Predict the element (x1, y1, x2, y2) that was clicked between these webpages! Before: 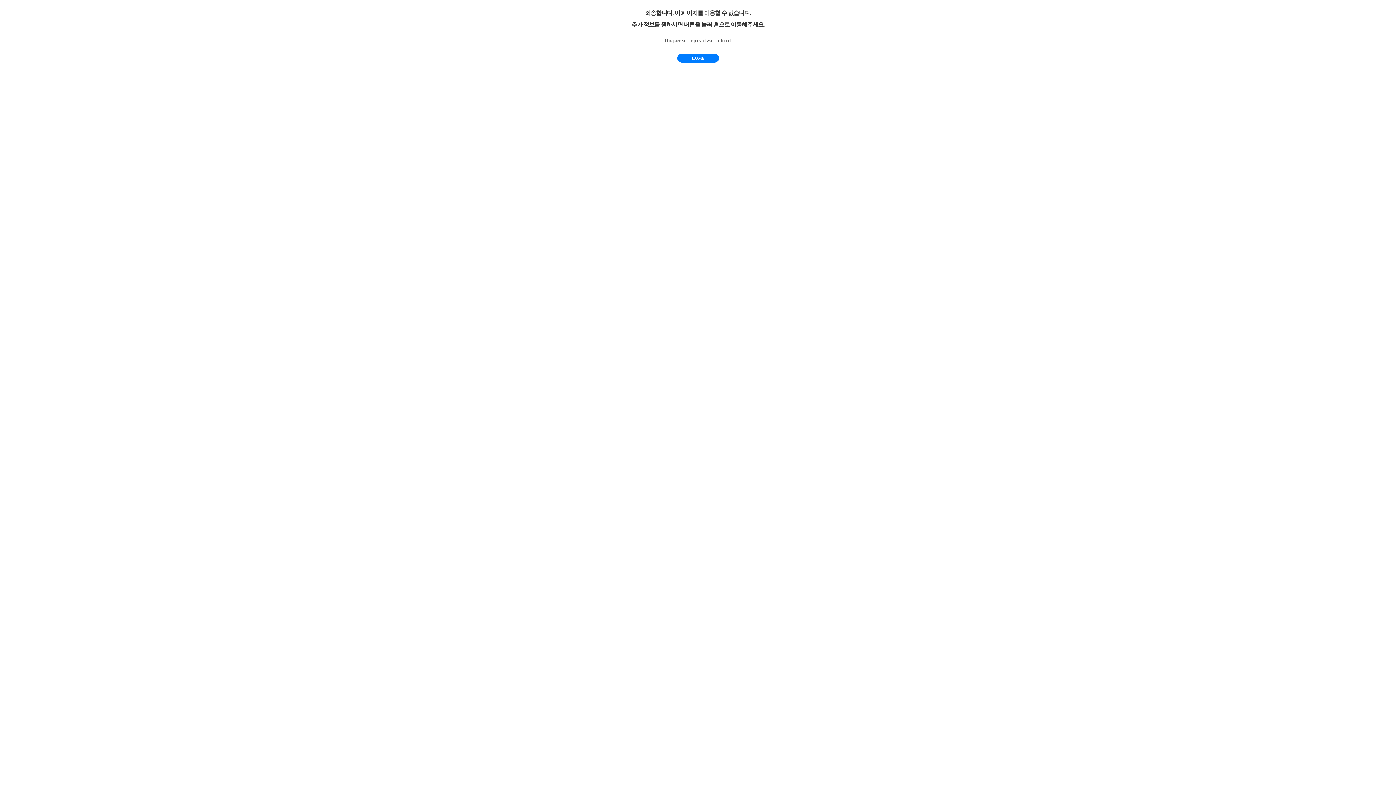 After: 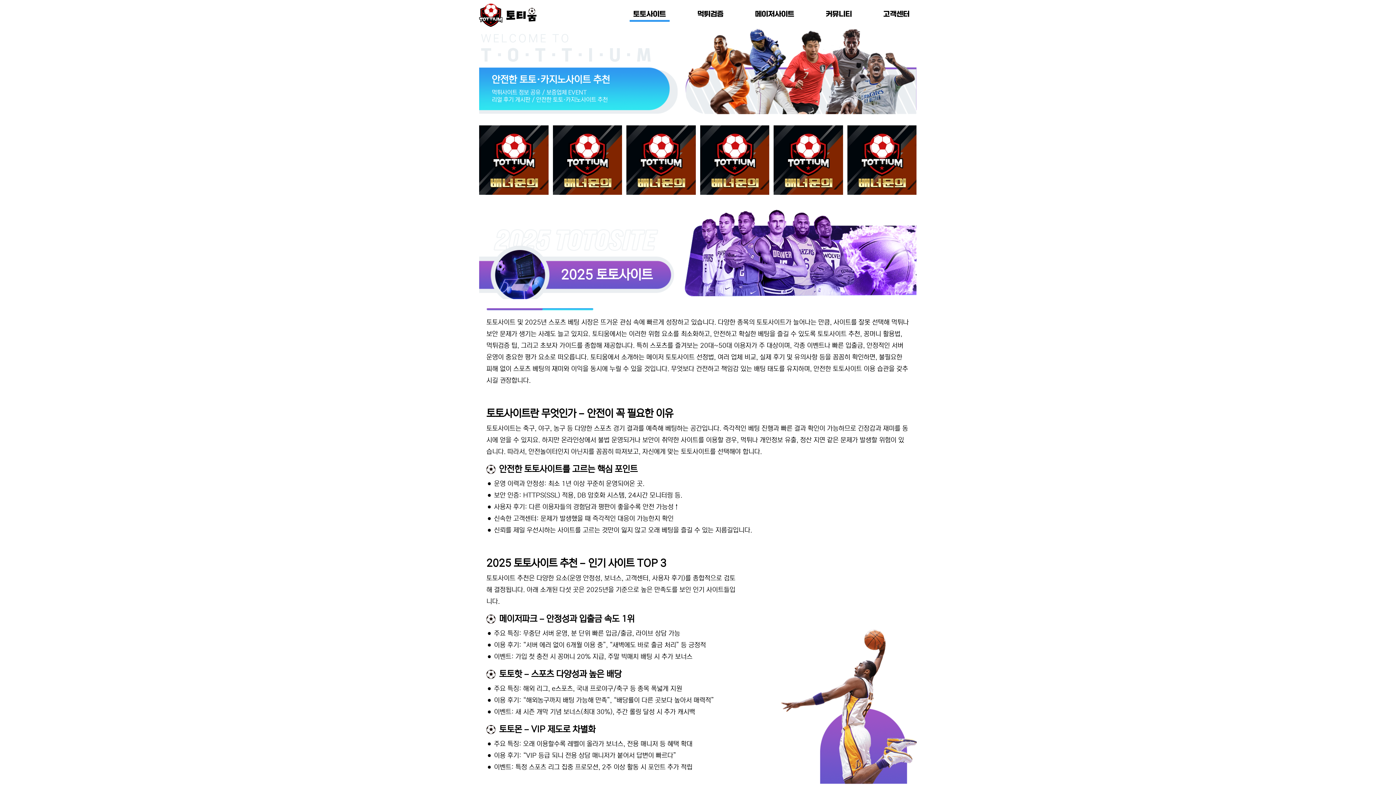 Action: bbox: (677, 53, 719, 62) label: HOME